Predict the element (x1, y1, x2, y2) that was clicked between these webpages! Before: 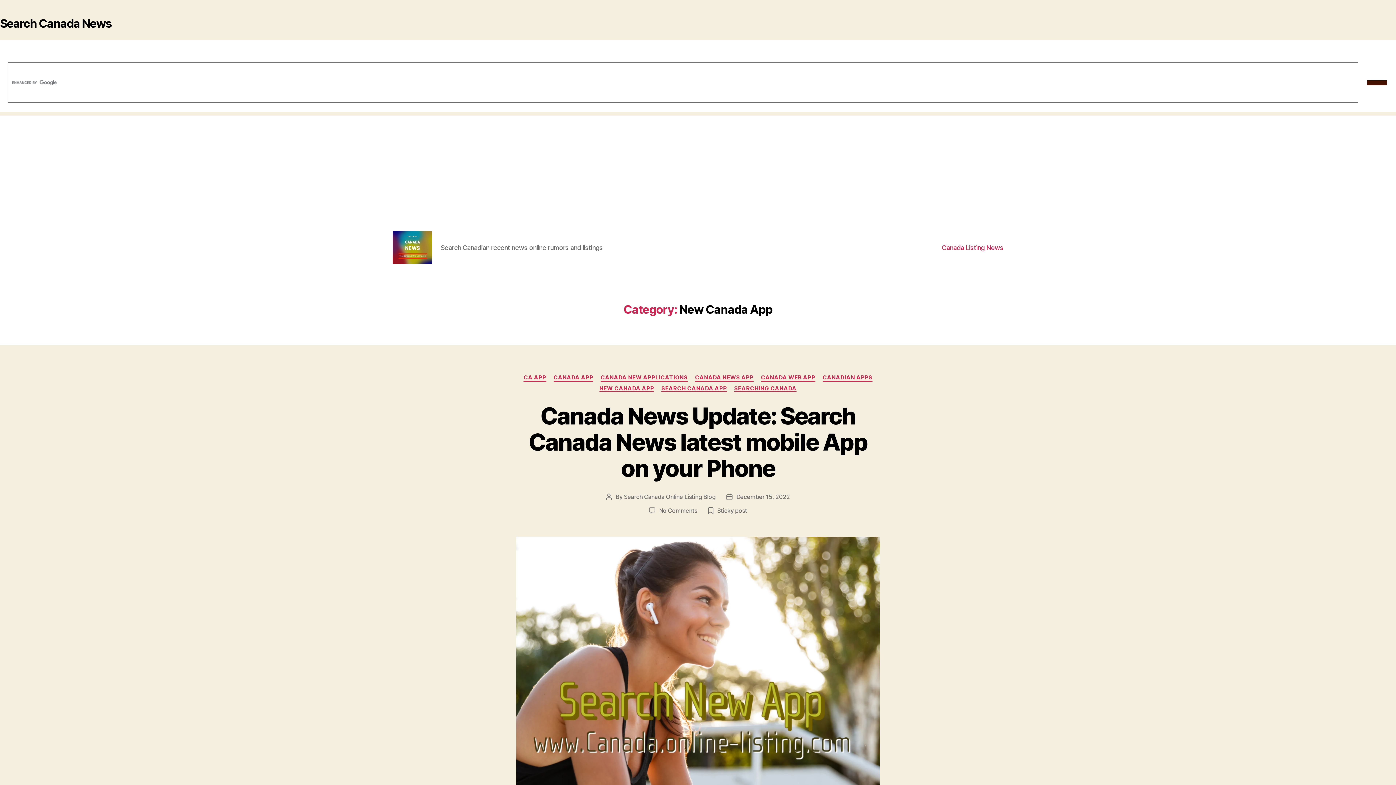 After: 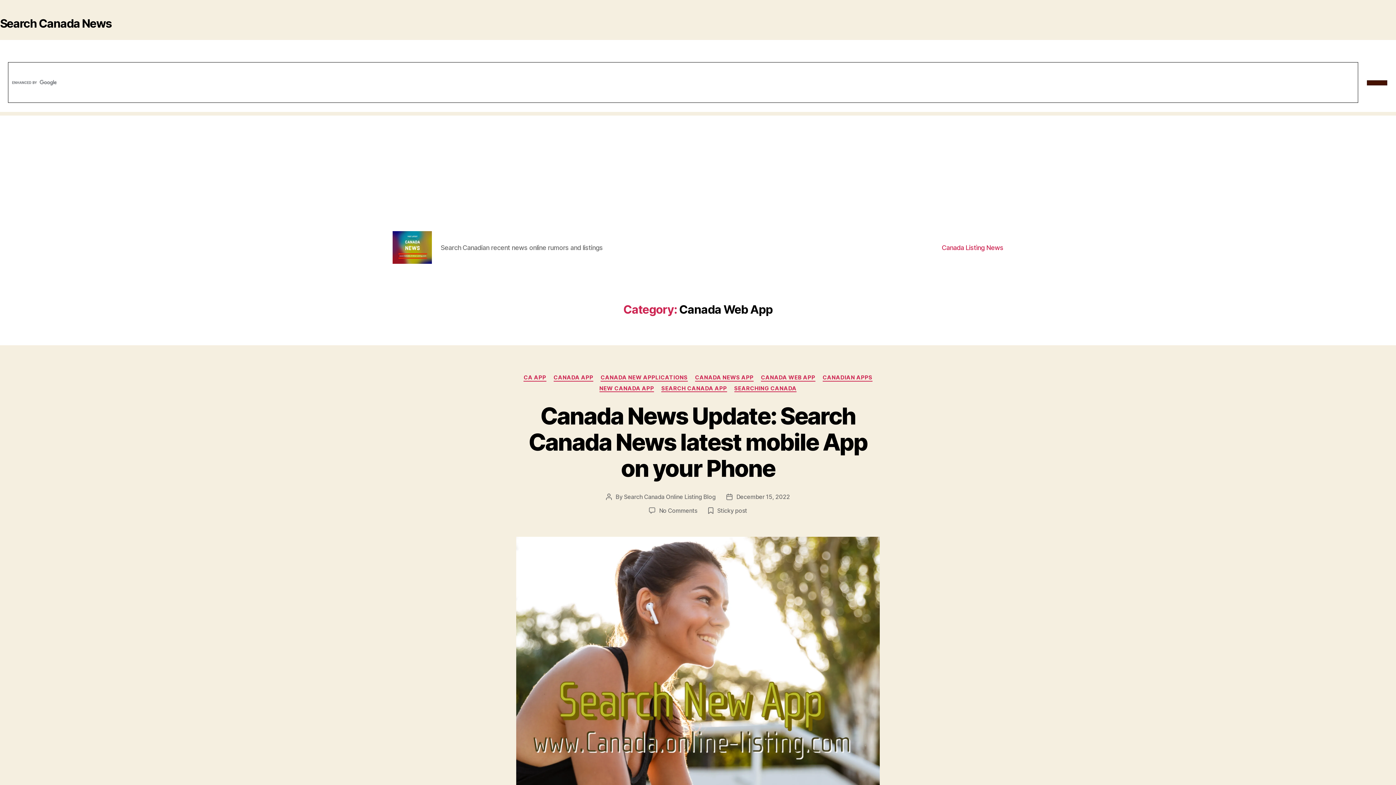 Action: bbox: (761, 374, 815, 381) label: CANADA WEB APP